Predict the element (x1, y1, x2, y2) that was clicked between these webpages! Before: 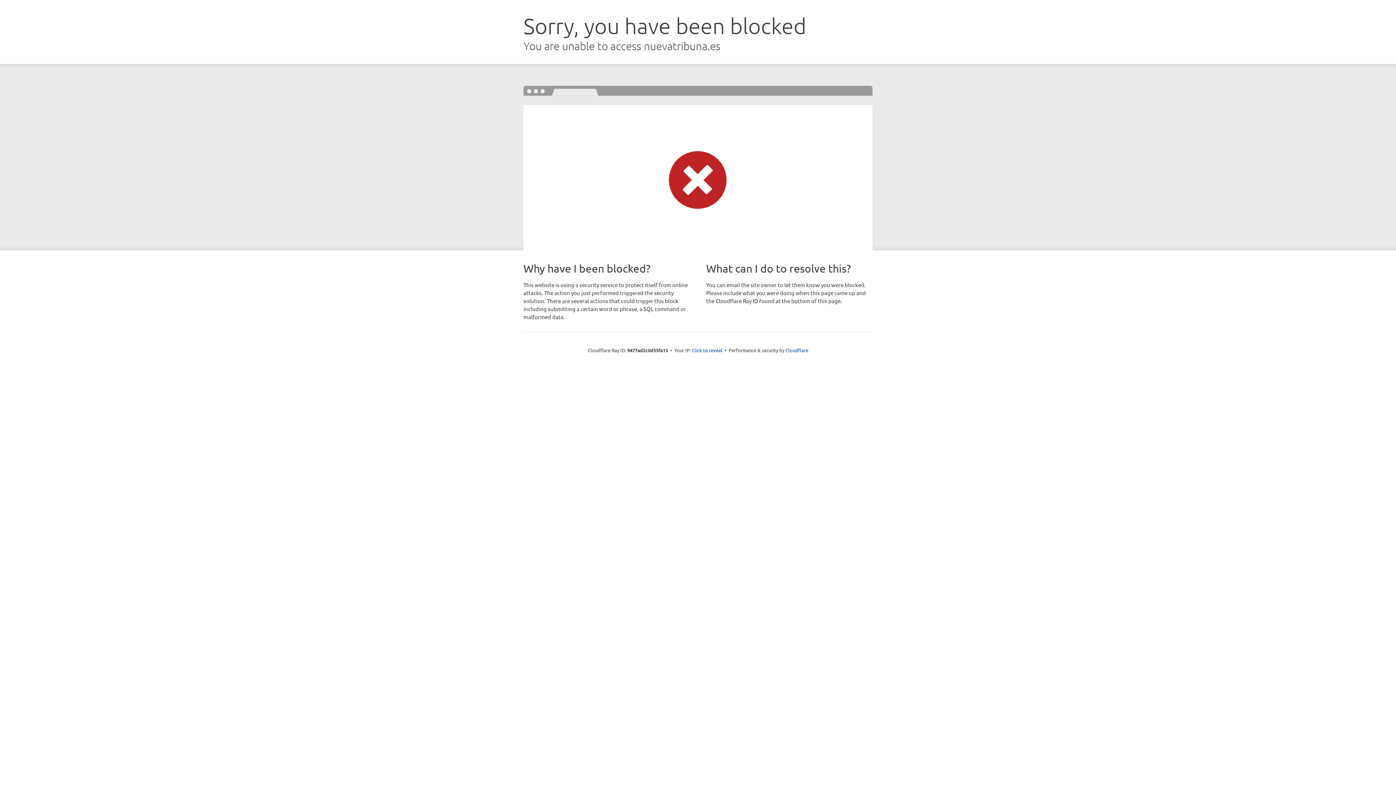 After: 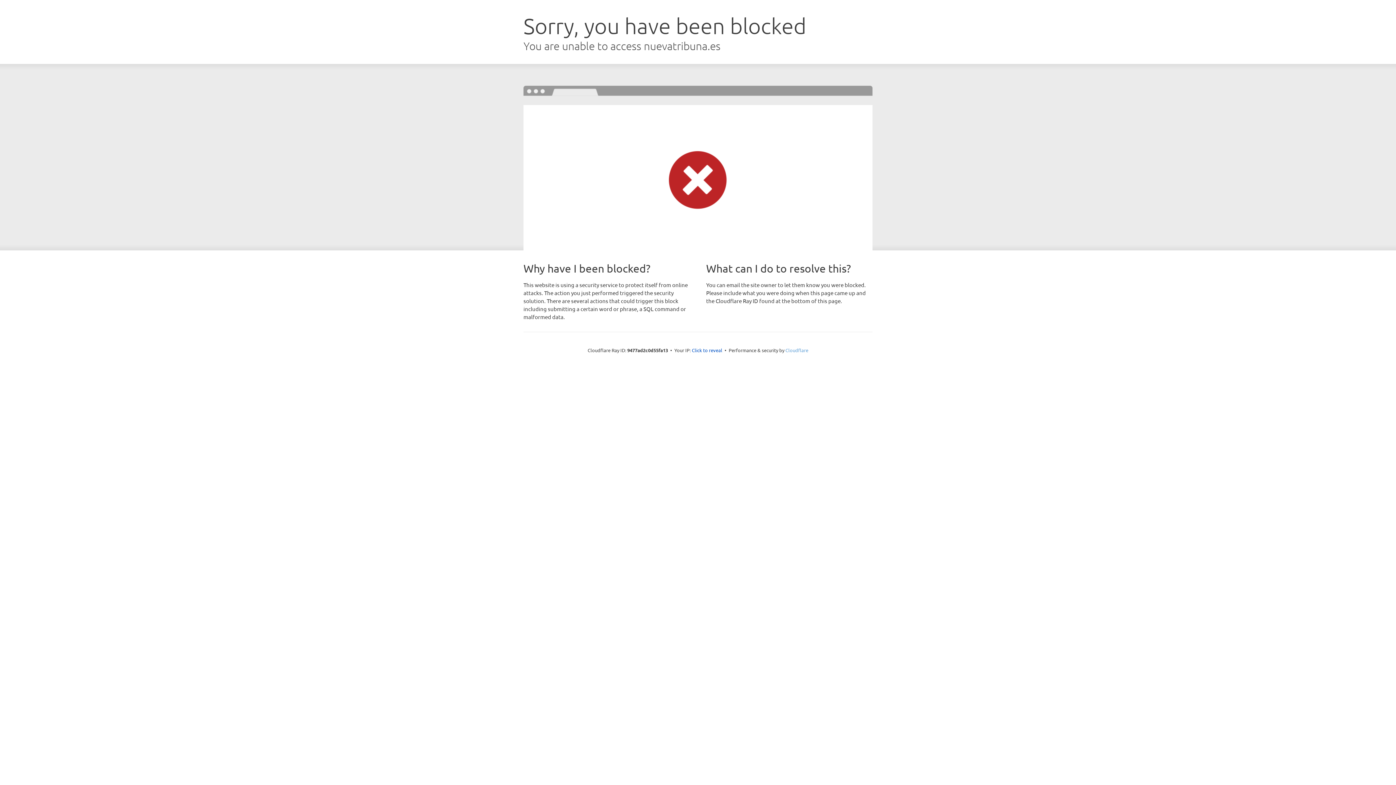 Action: label: Cloudflare bbox: (785, 347, 808, 353)